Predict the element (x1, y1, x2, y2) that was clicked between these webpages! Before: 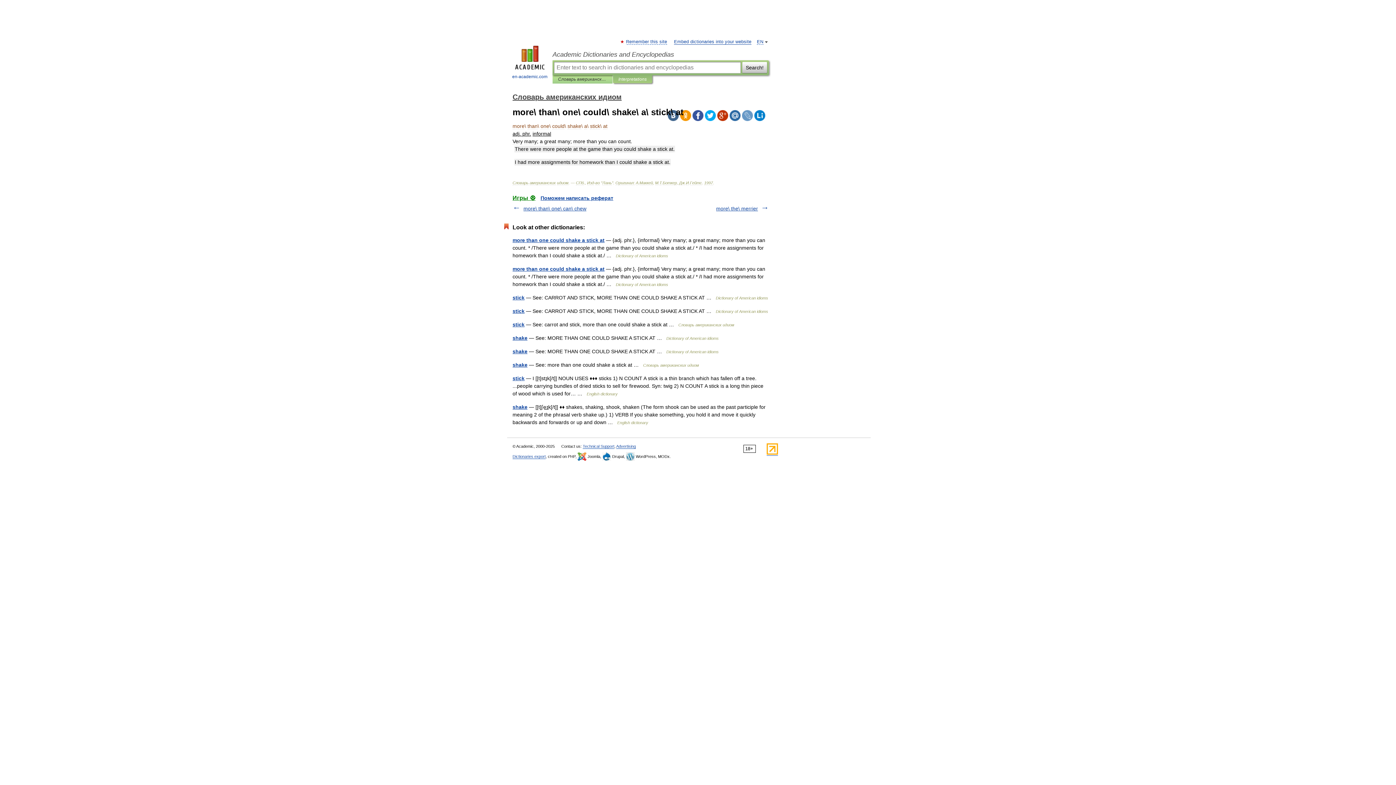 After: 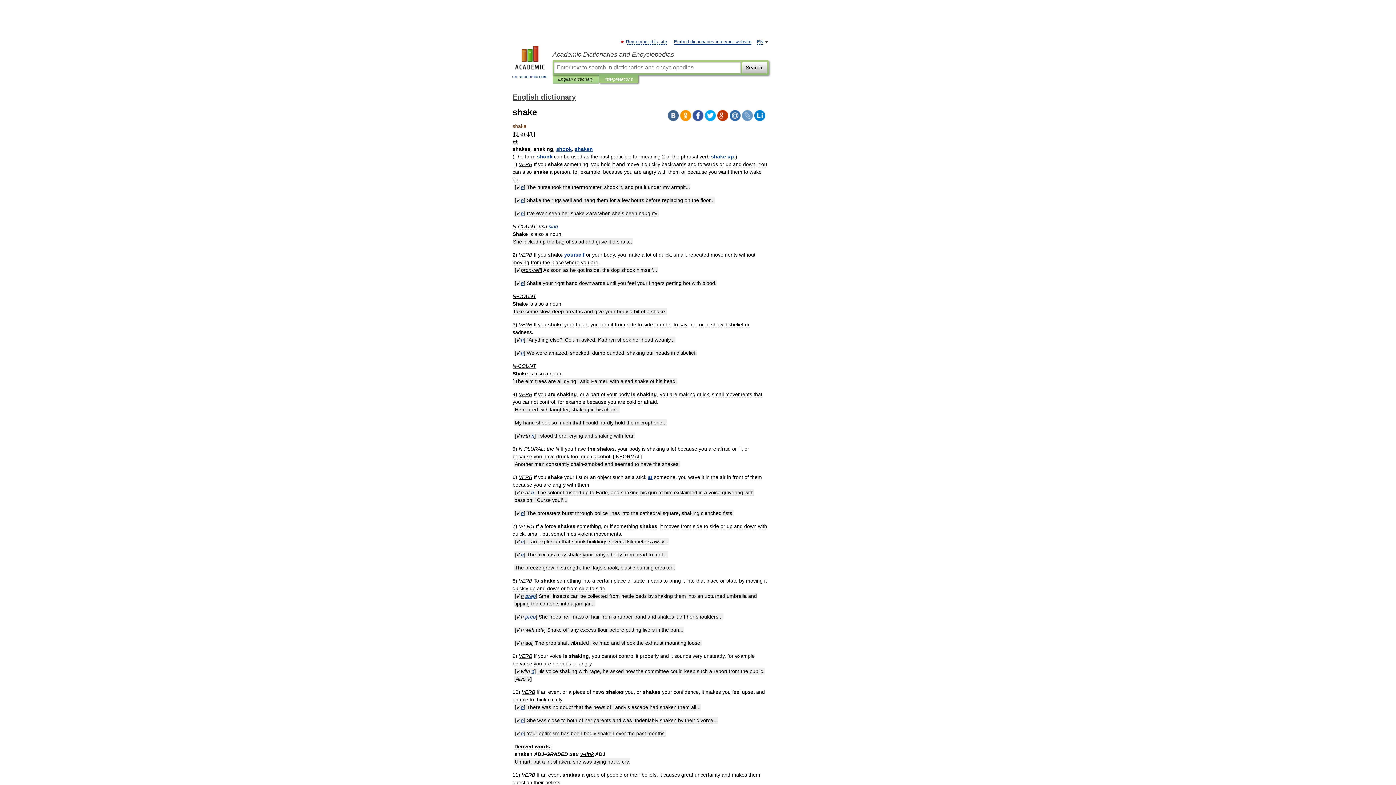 Action: bbox: (512, 404, 527, 410) label: shake